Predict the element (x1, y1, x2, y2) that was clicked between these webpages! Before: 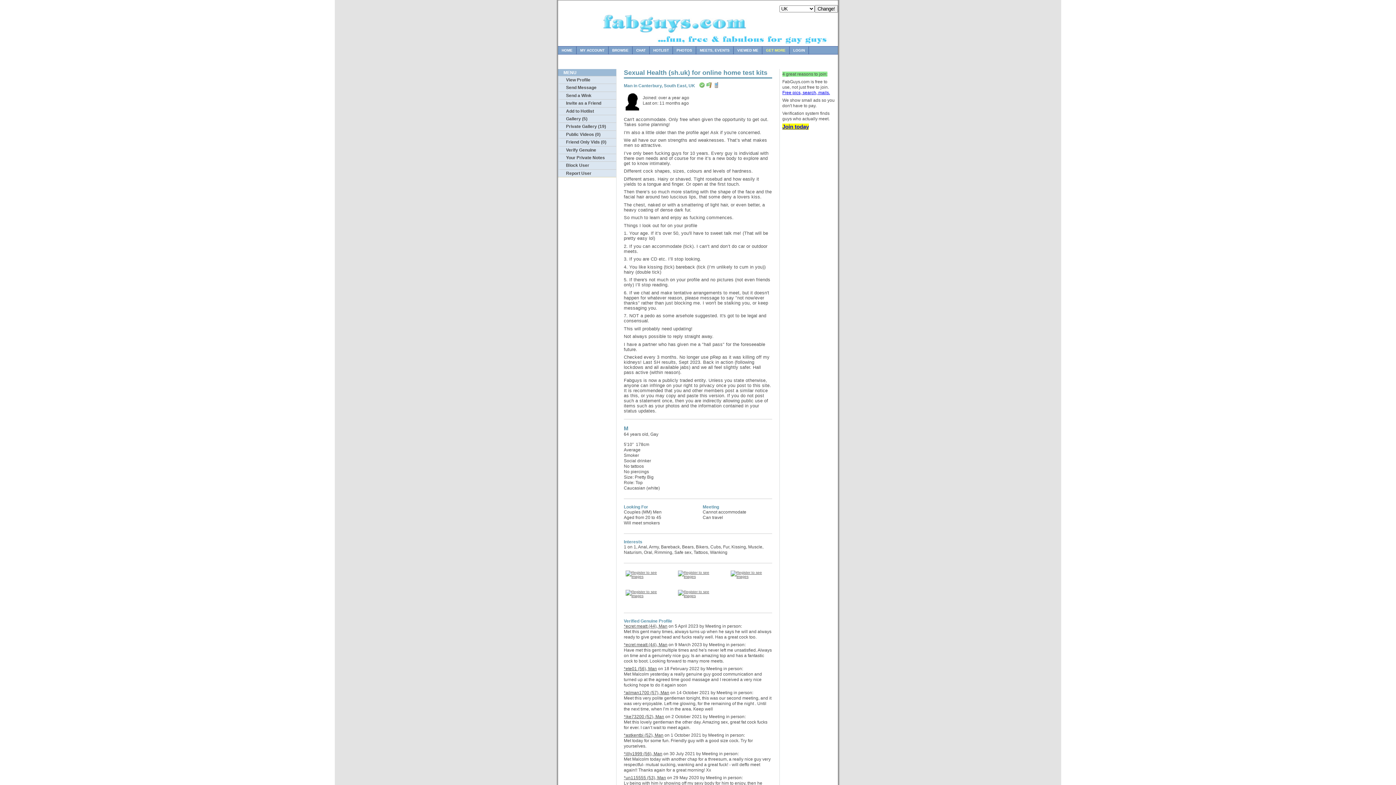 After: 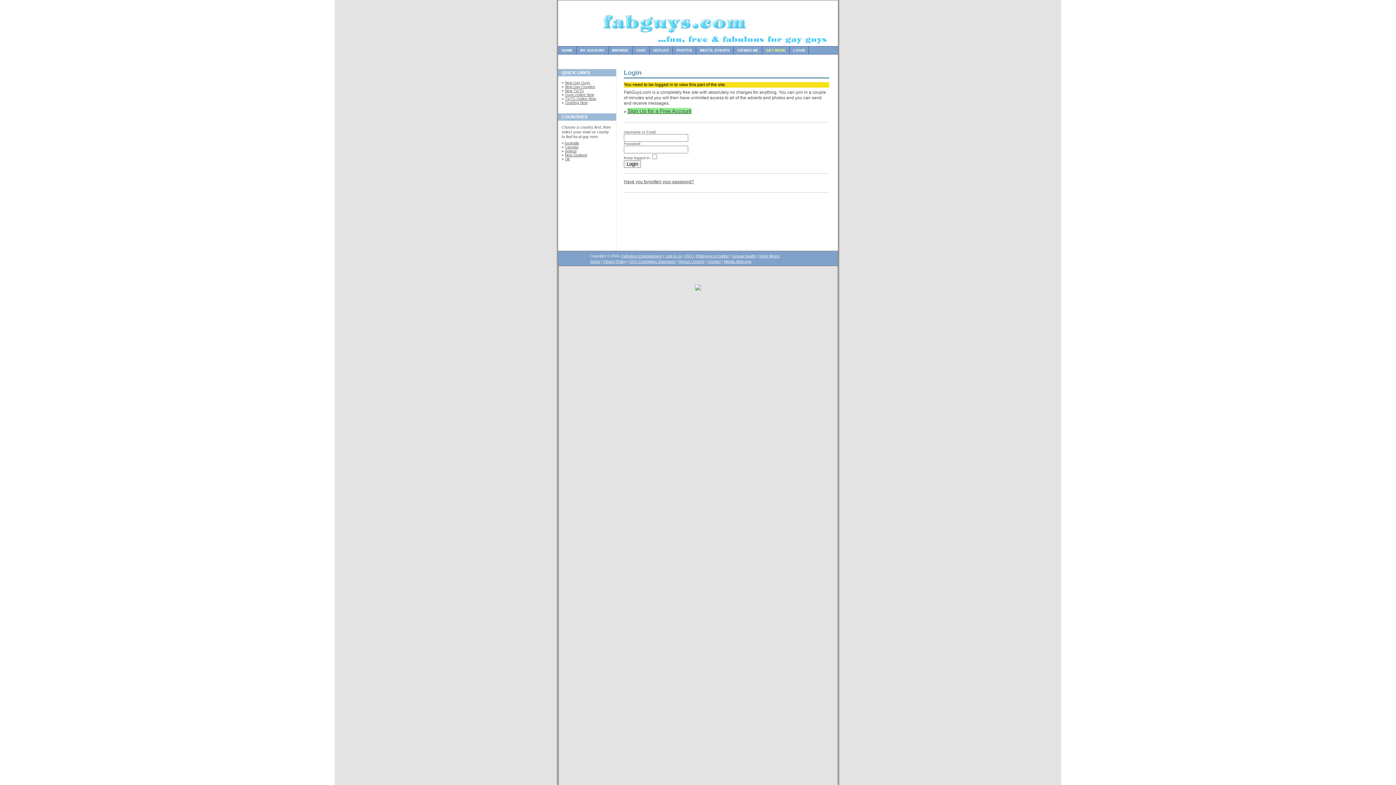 Action: label: GET MORE bbox: (762, 46, 789, 54)